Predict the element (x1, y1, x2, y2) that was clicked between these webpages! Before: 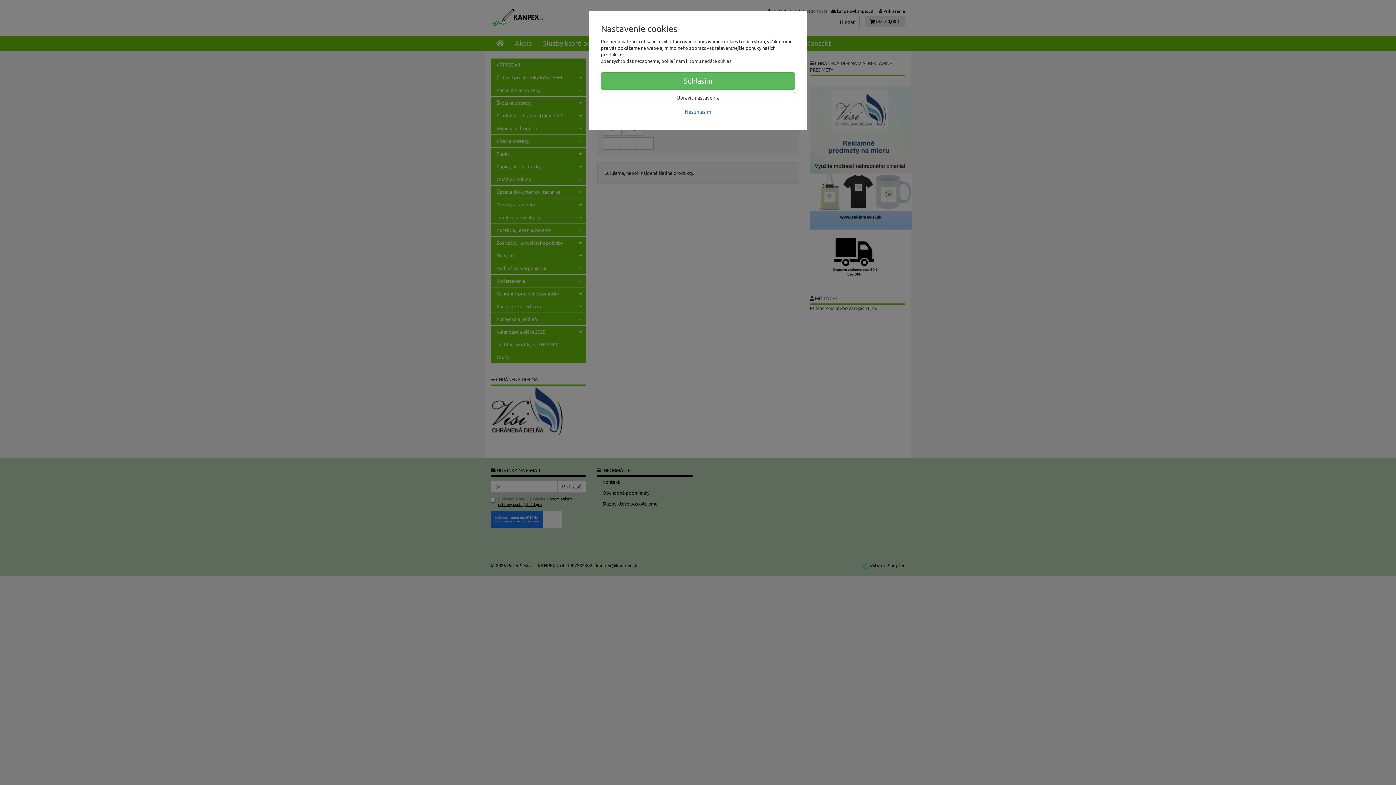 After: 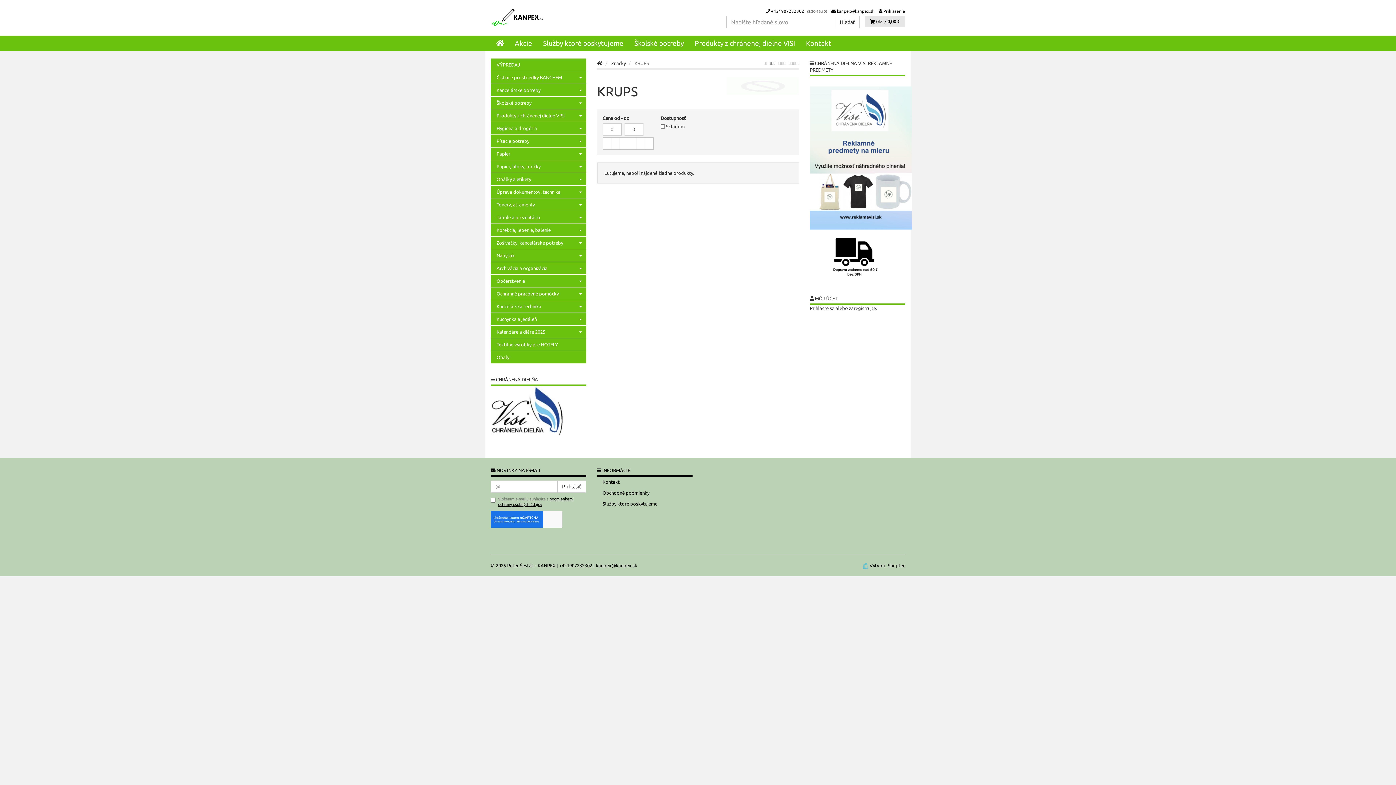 Action: bbox: (601, 72, 795, 89) label: Súhlasím